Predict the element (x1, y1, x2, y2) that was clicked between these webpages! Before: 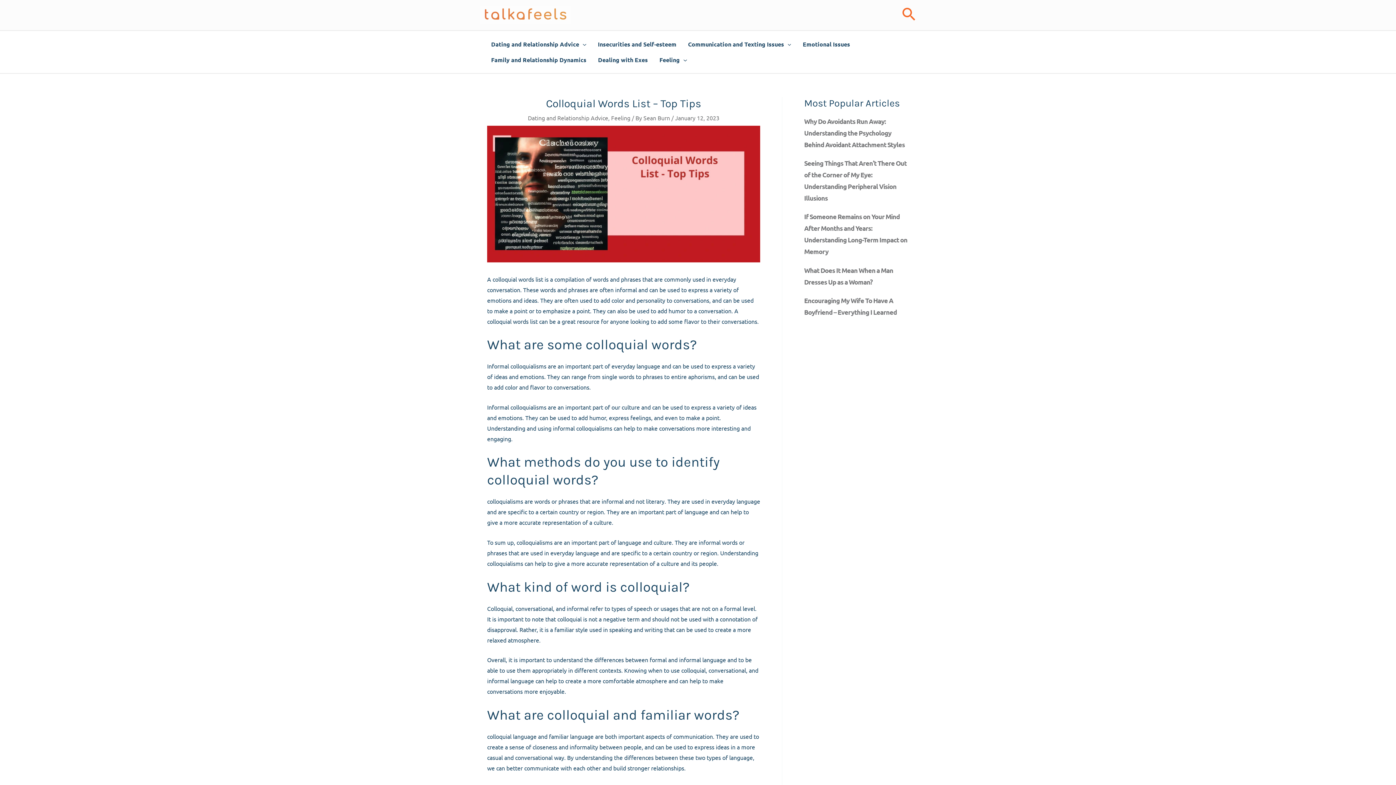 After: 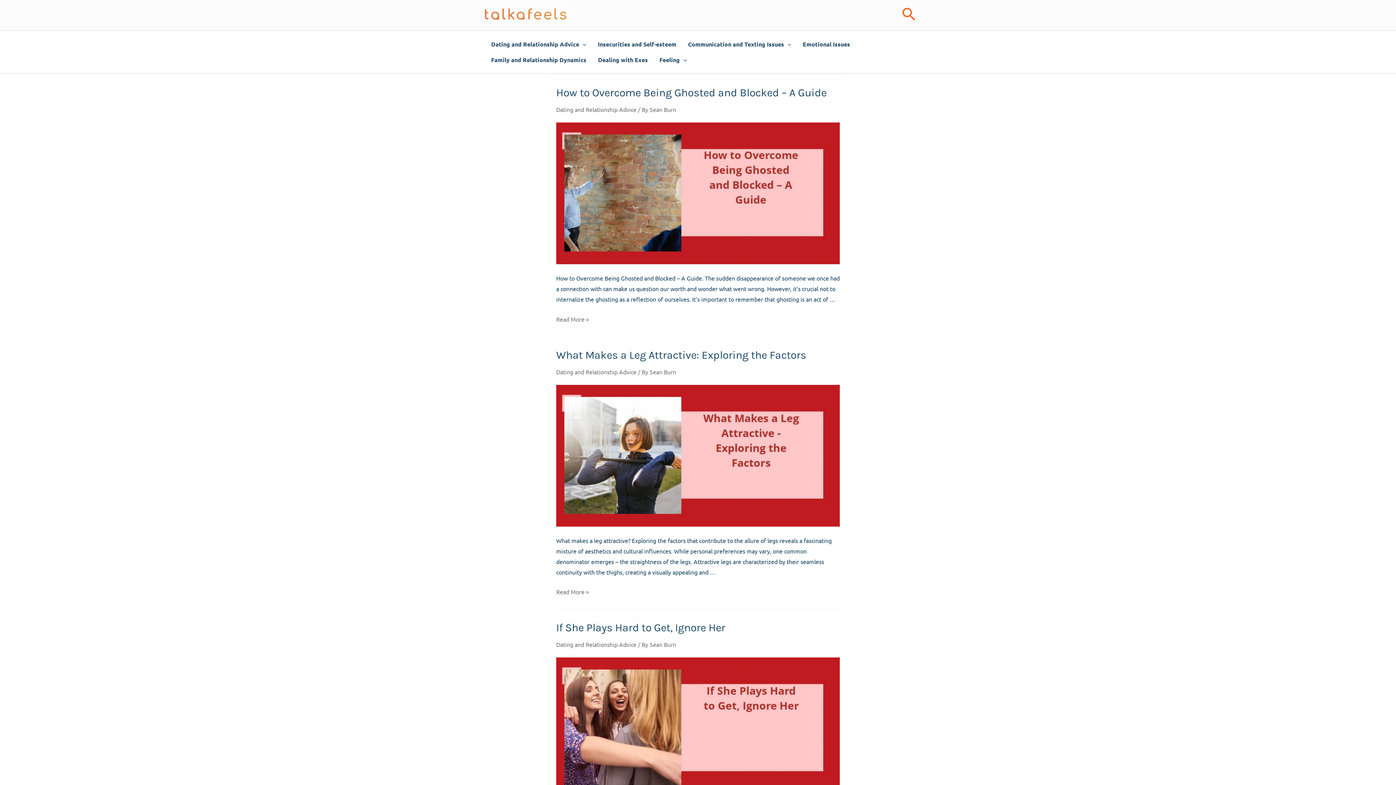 Action: label: Dating and Relationship Advice bbox: (485, 36, 592, 52)